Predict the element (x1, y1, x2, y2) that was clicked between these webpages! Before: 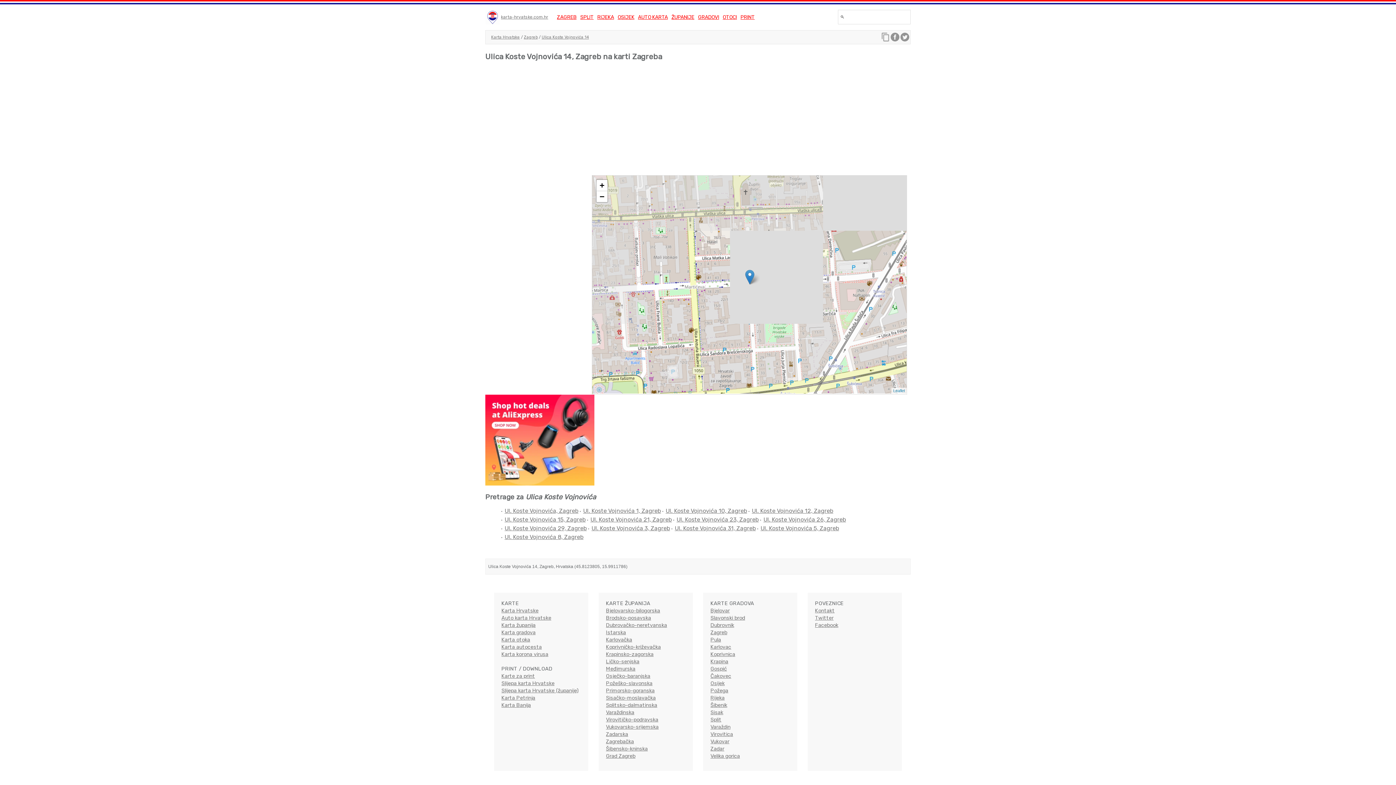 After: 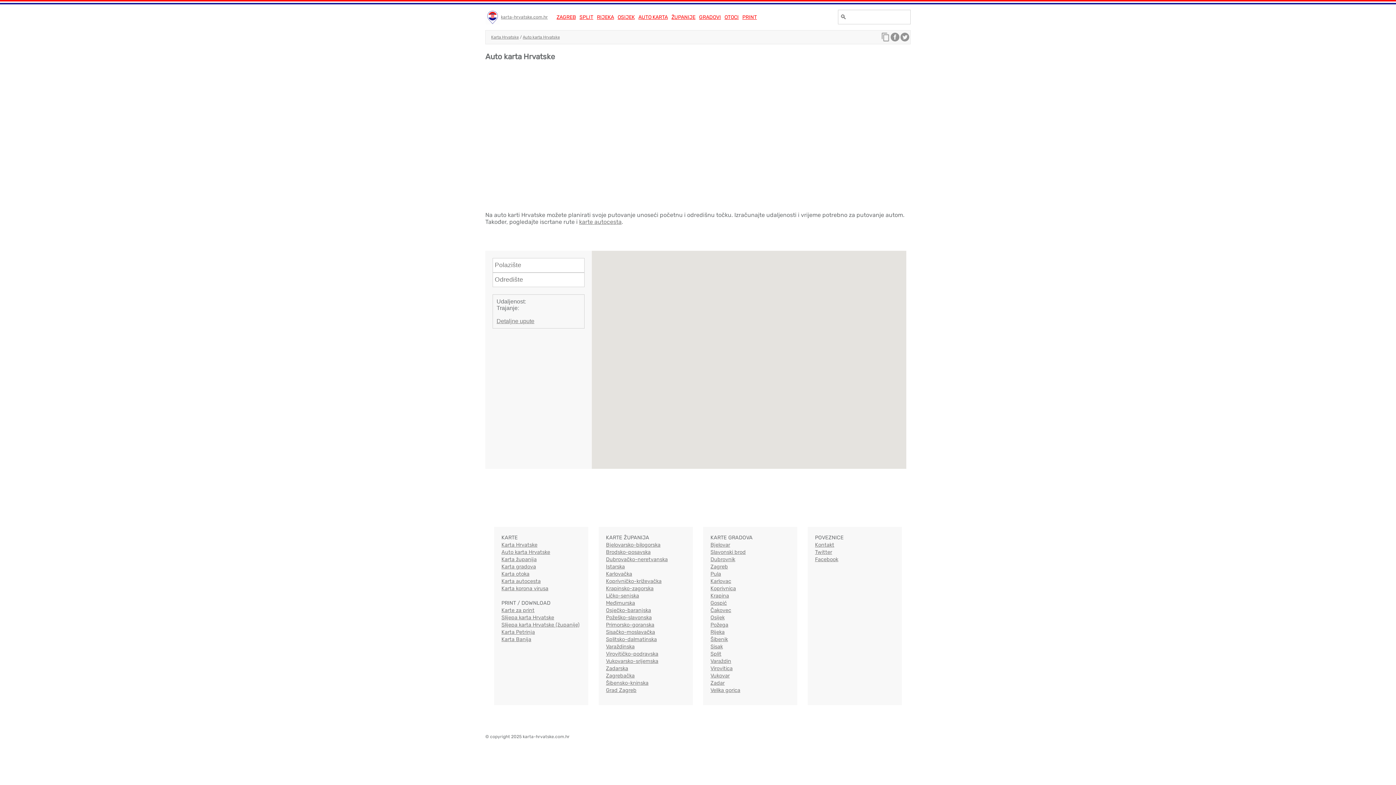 Action: label: AUTO KARTA bbox: (638, 14, 668, 20)